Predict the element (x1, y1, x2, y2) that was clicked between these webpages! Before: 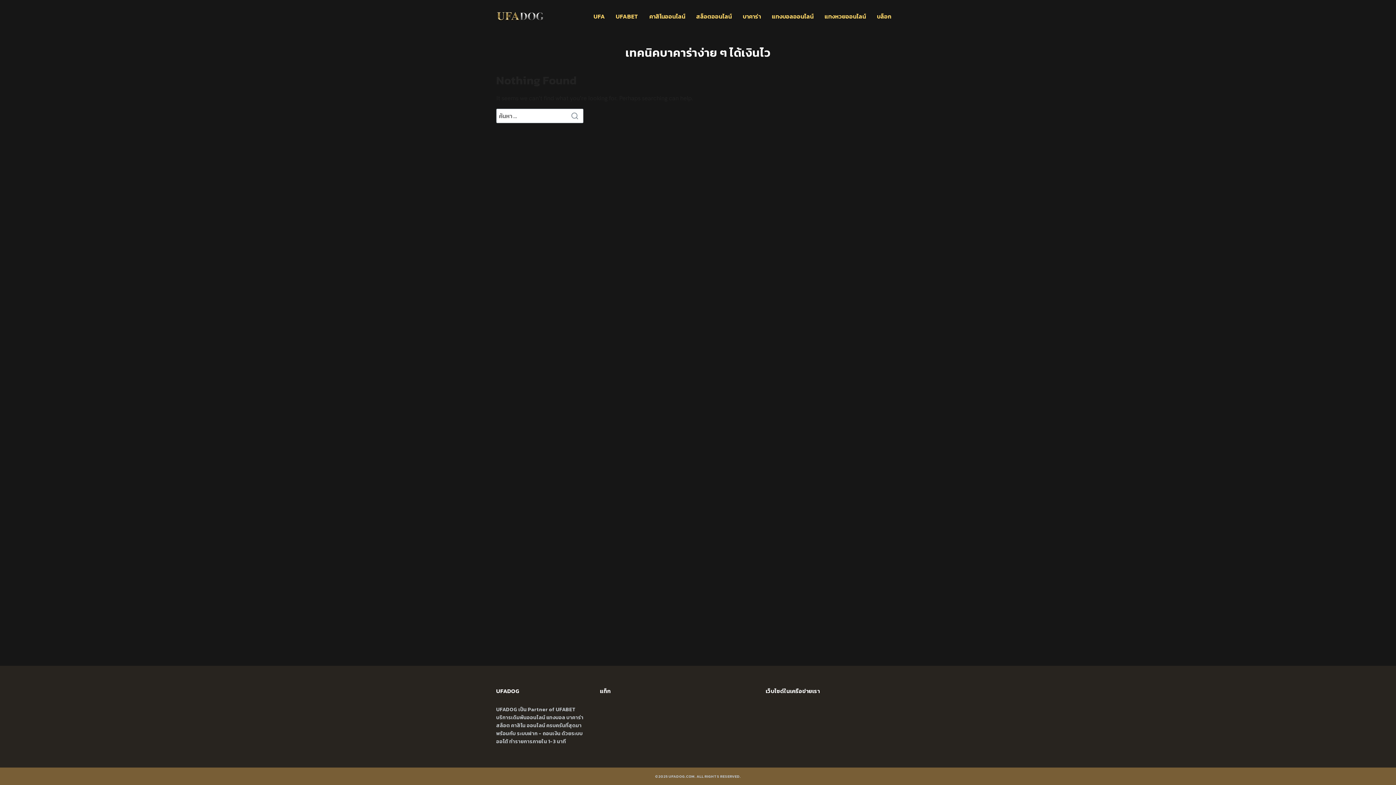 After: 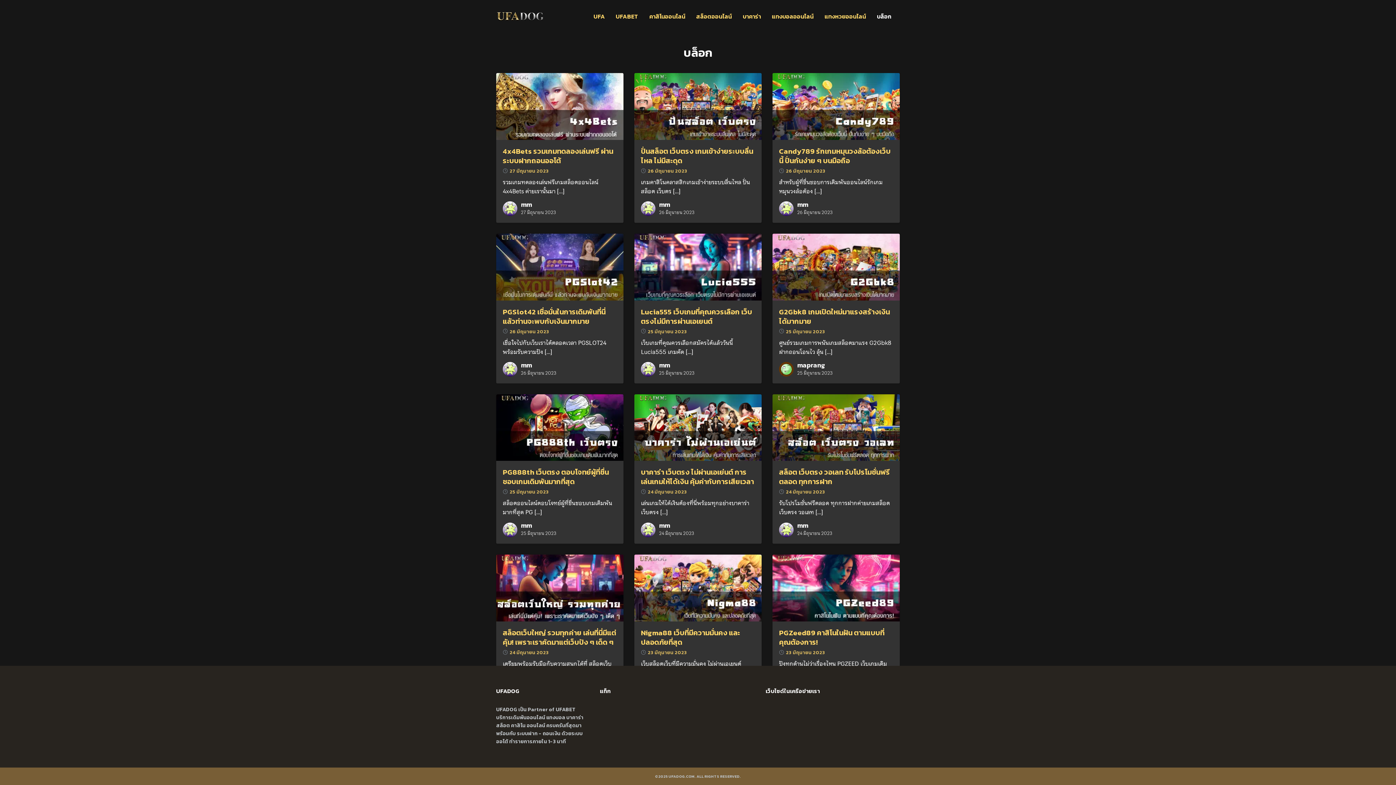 Action: bbox: (871, 9, 897, 22) label: บล็อก